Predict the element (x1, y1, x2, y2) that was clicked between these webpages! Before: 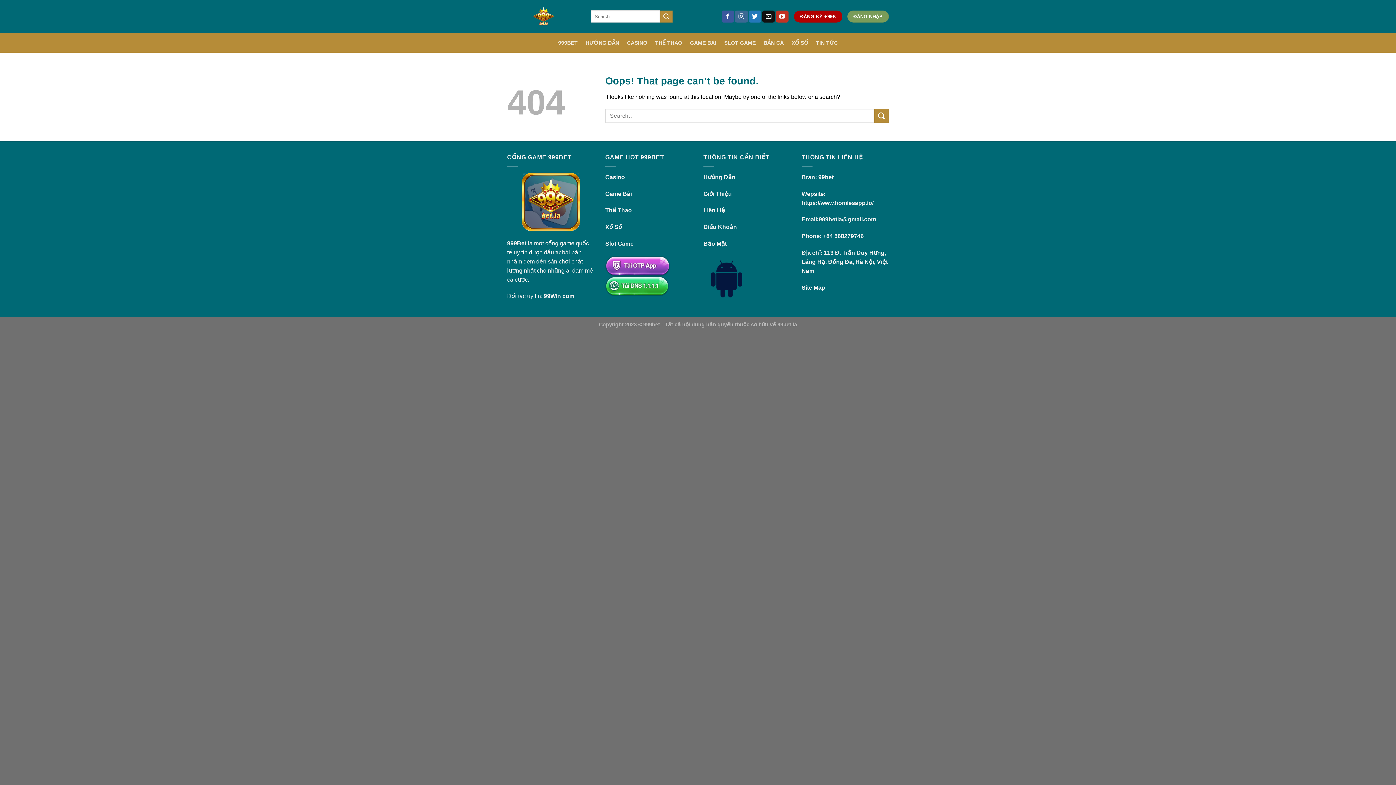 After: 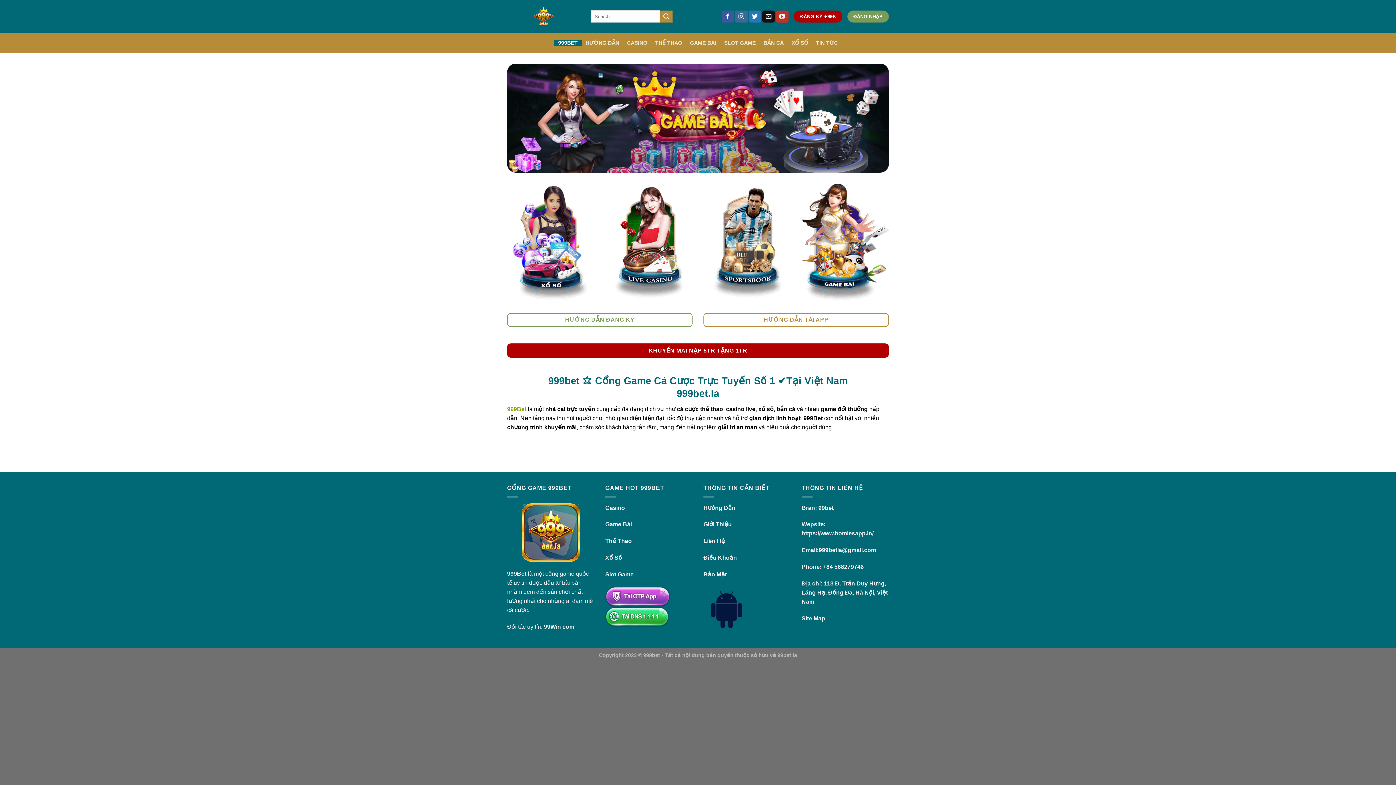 Action: bbox: (643, 321, 660, 327) label: 999bet